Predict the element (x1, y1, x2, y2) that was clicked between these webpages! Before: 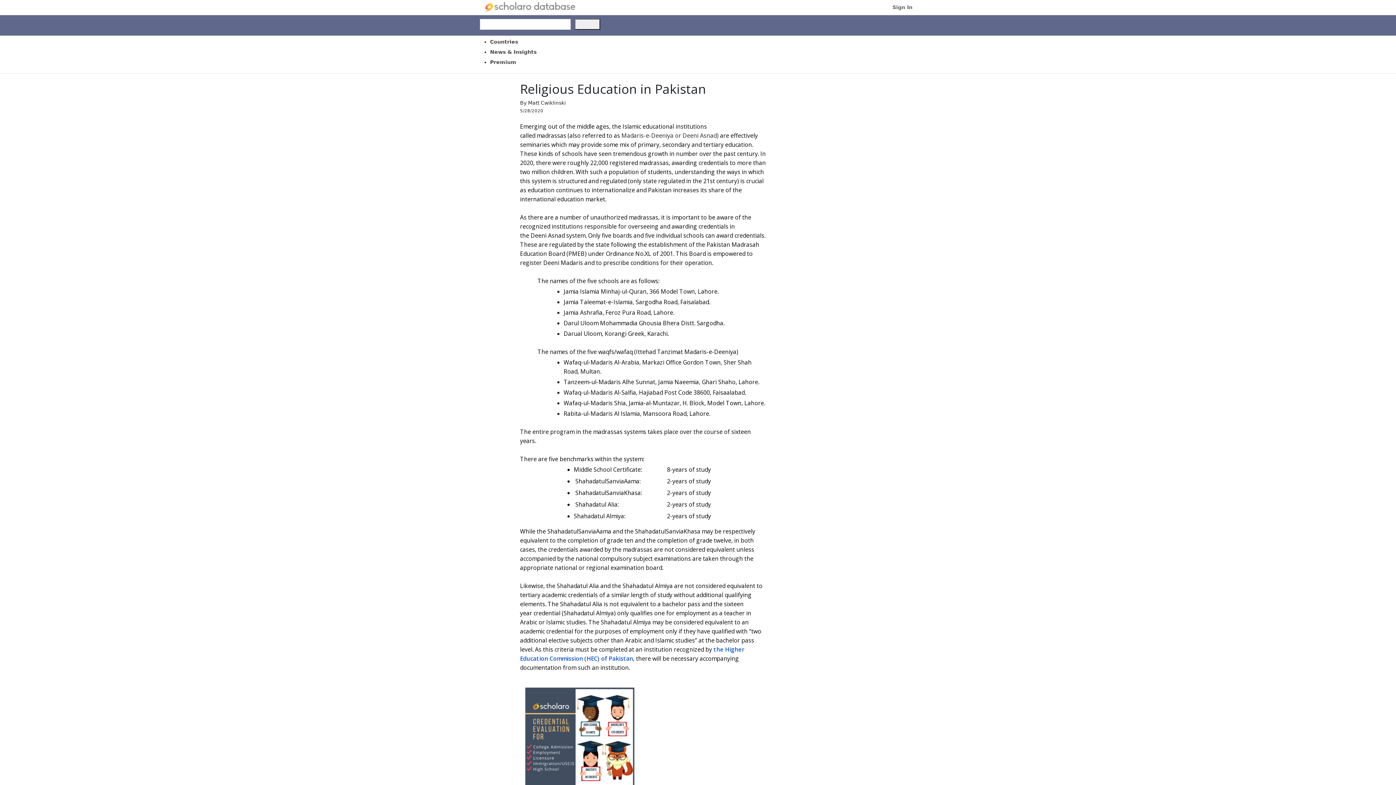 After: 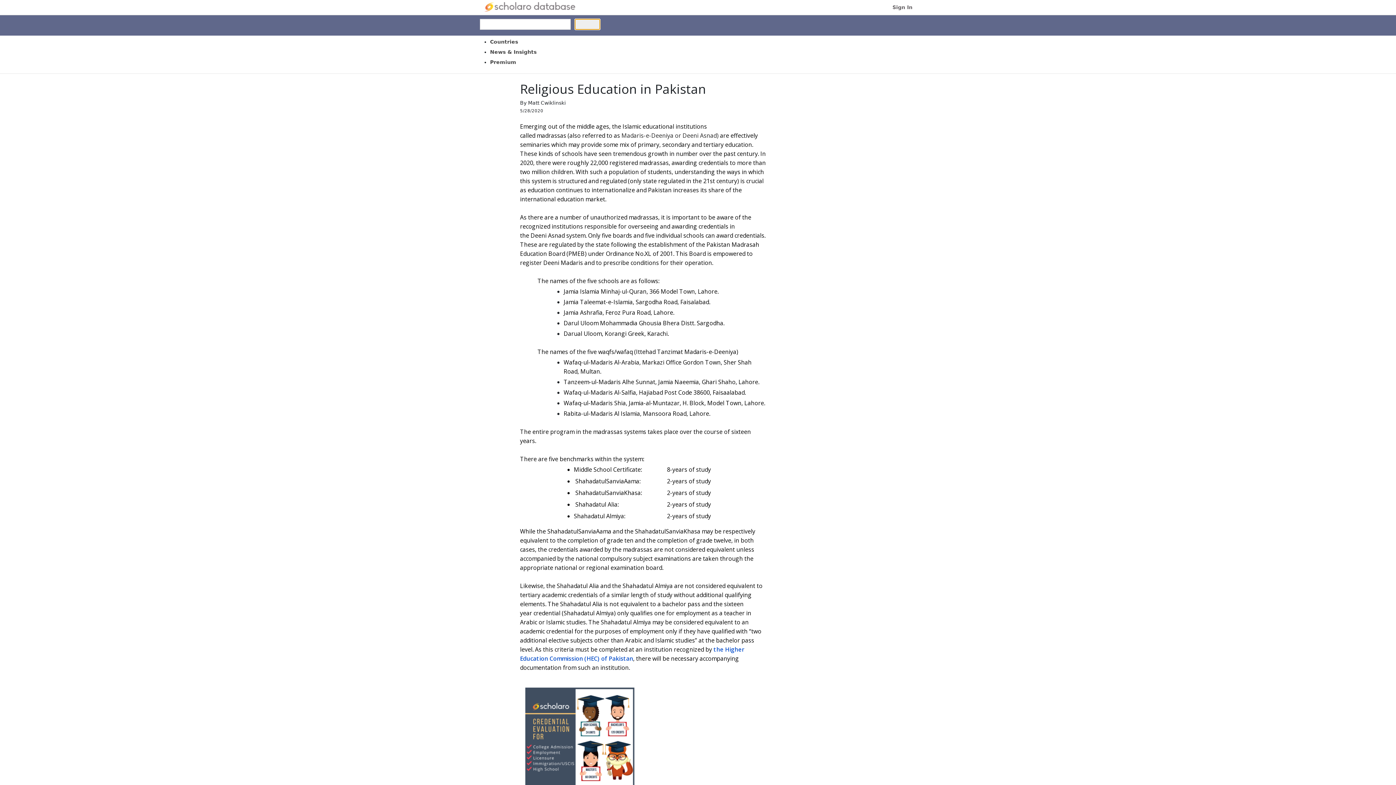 Action: bbox: (574, 18, 600, 29)